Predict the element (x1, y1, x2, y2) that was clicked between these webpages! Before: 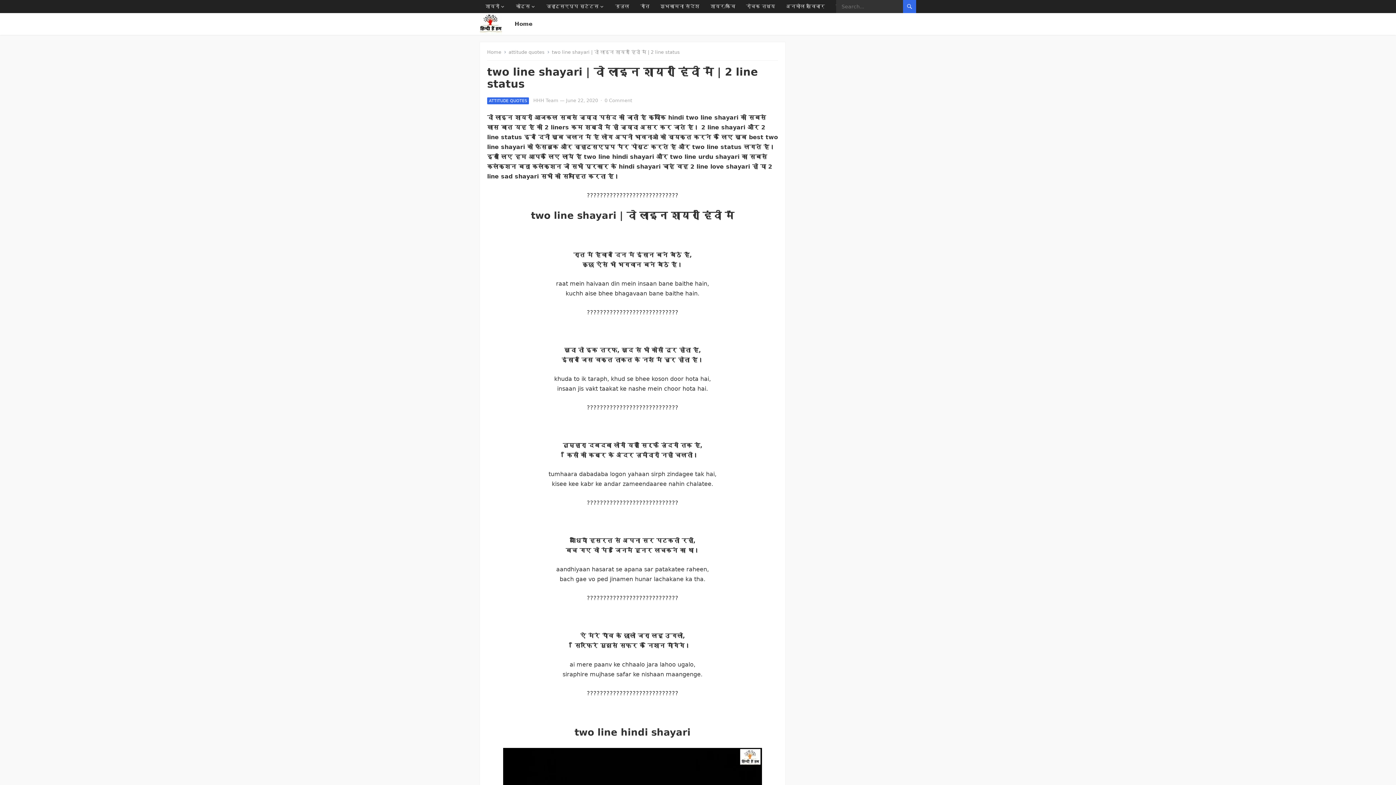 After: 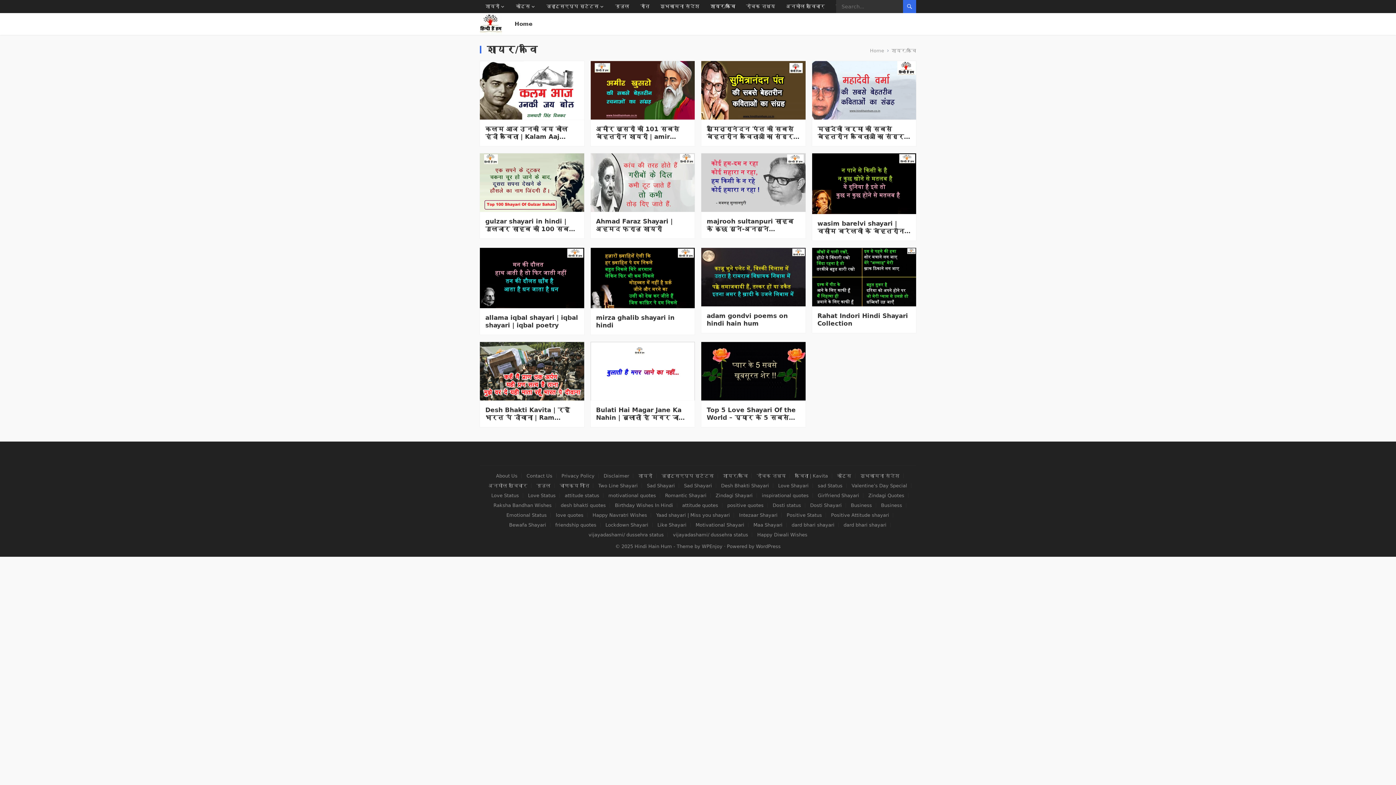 Action: label: शायर/कवि bbox: (705, 0, 740, 13)